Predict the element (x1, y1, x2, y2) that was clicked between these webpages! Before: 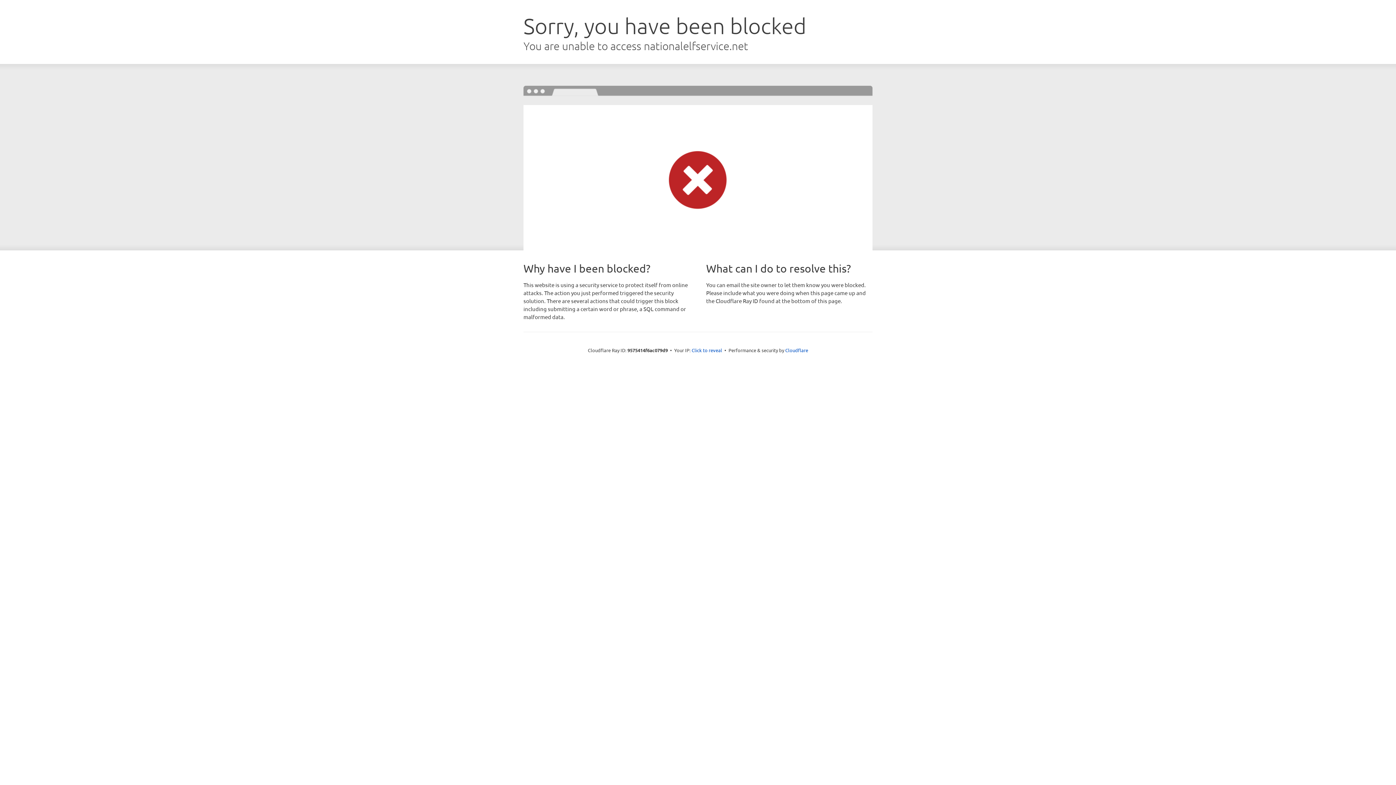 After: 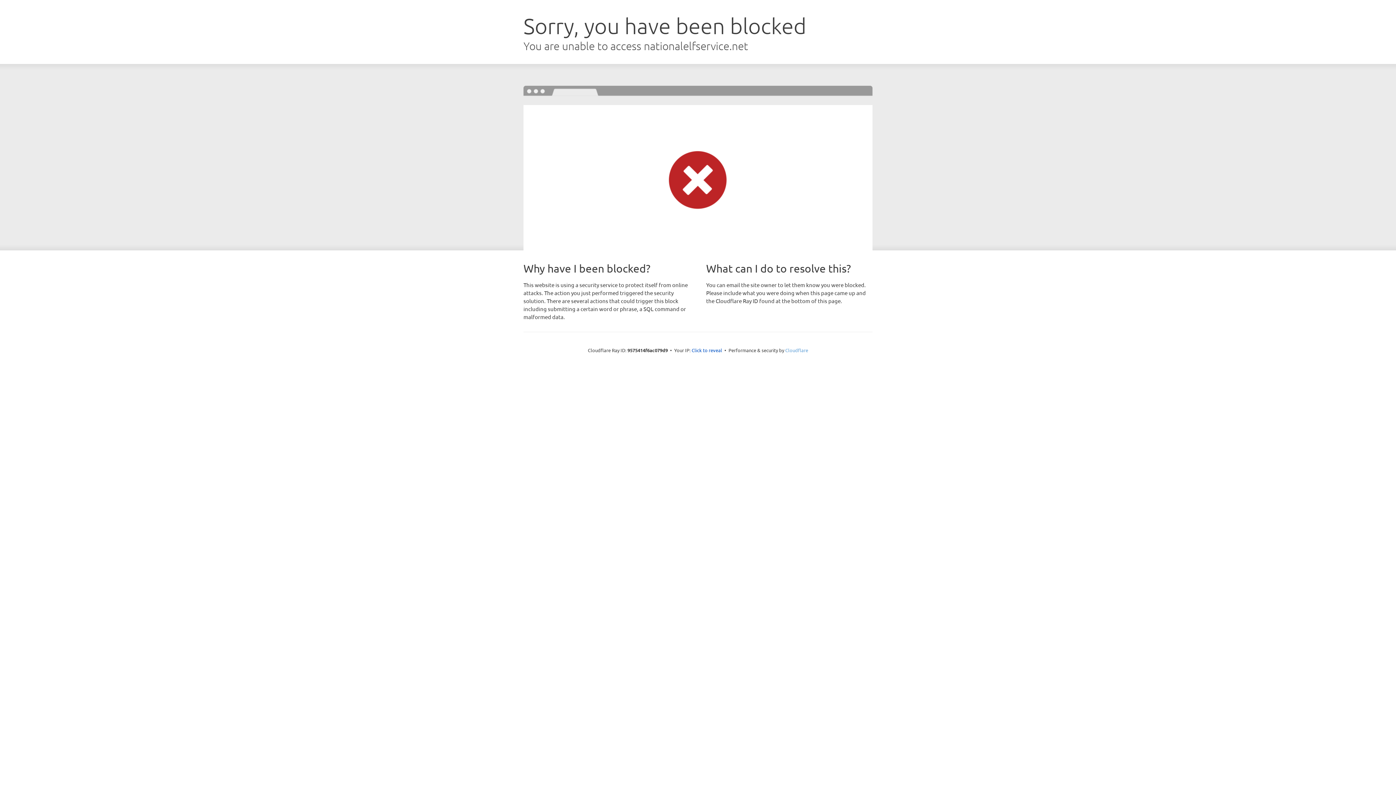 Action: label: Cloudflare bbox: (785, 347, 808, 353)